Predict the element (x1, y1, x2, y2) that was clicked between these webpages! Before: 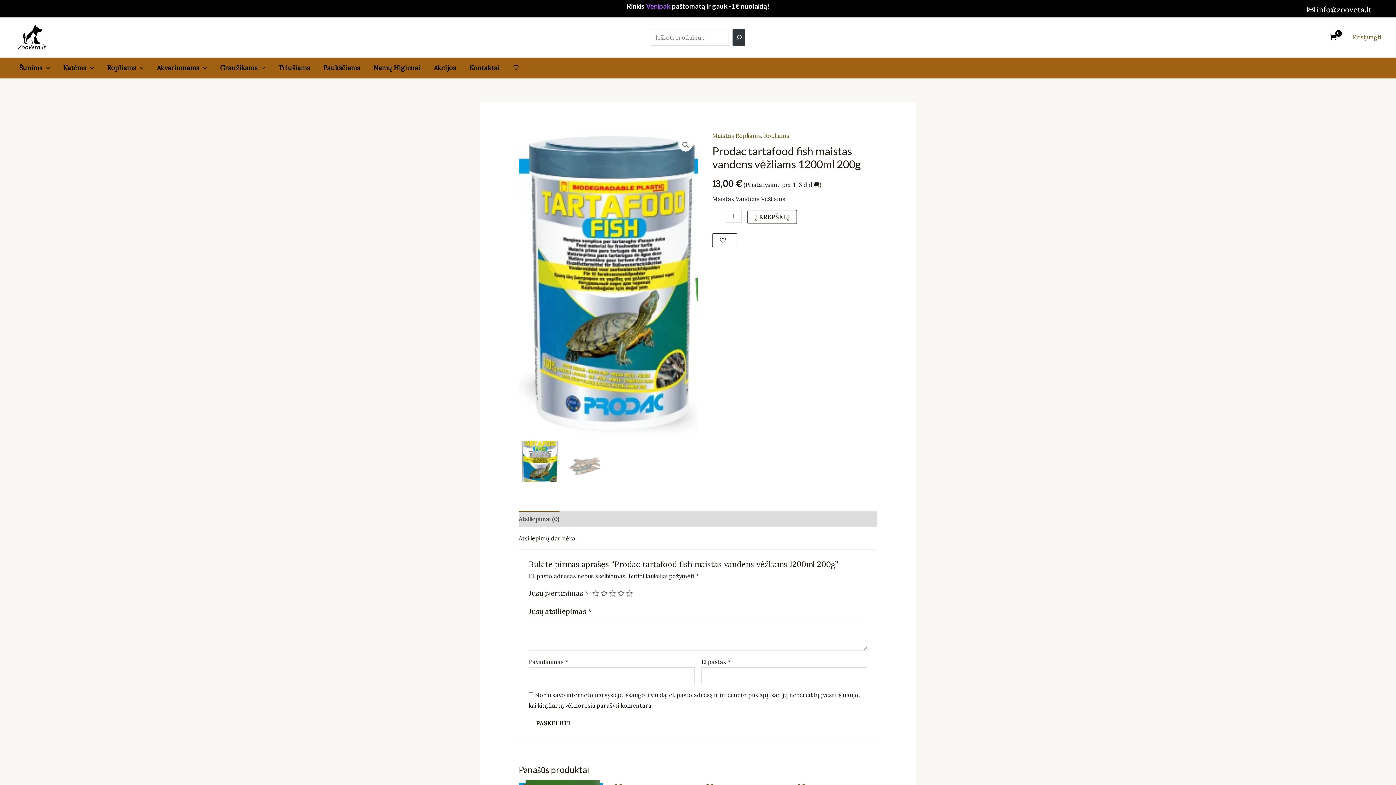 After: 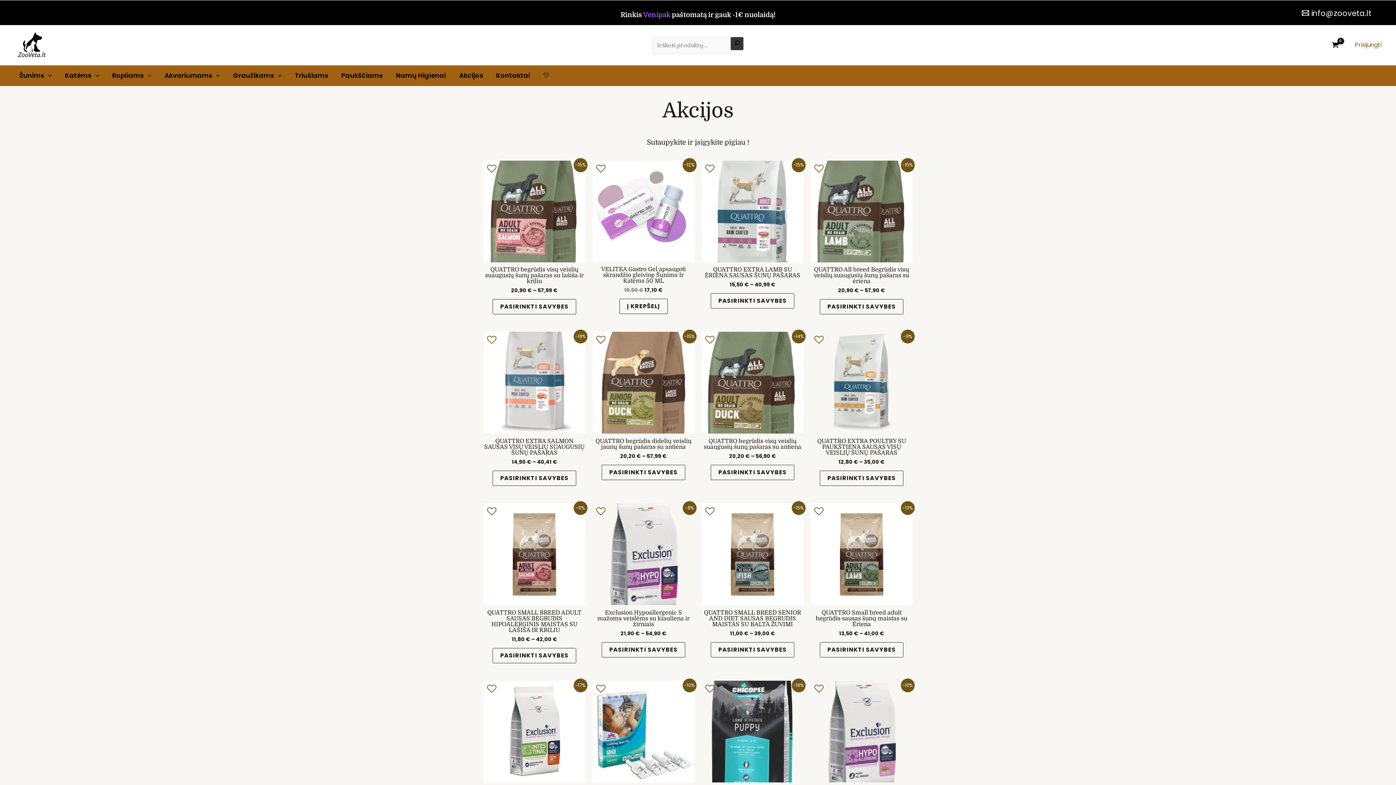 Action: label: Akcijos bbox: (427, 57, 462, 78)